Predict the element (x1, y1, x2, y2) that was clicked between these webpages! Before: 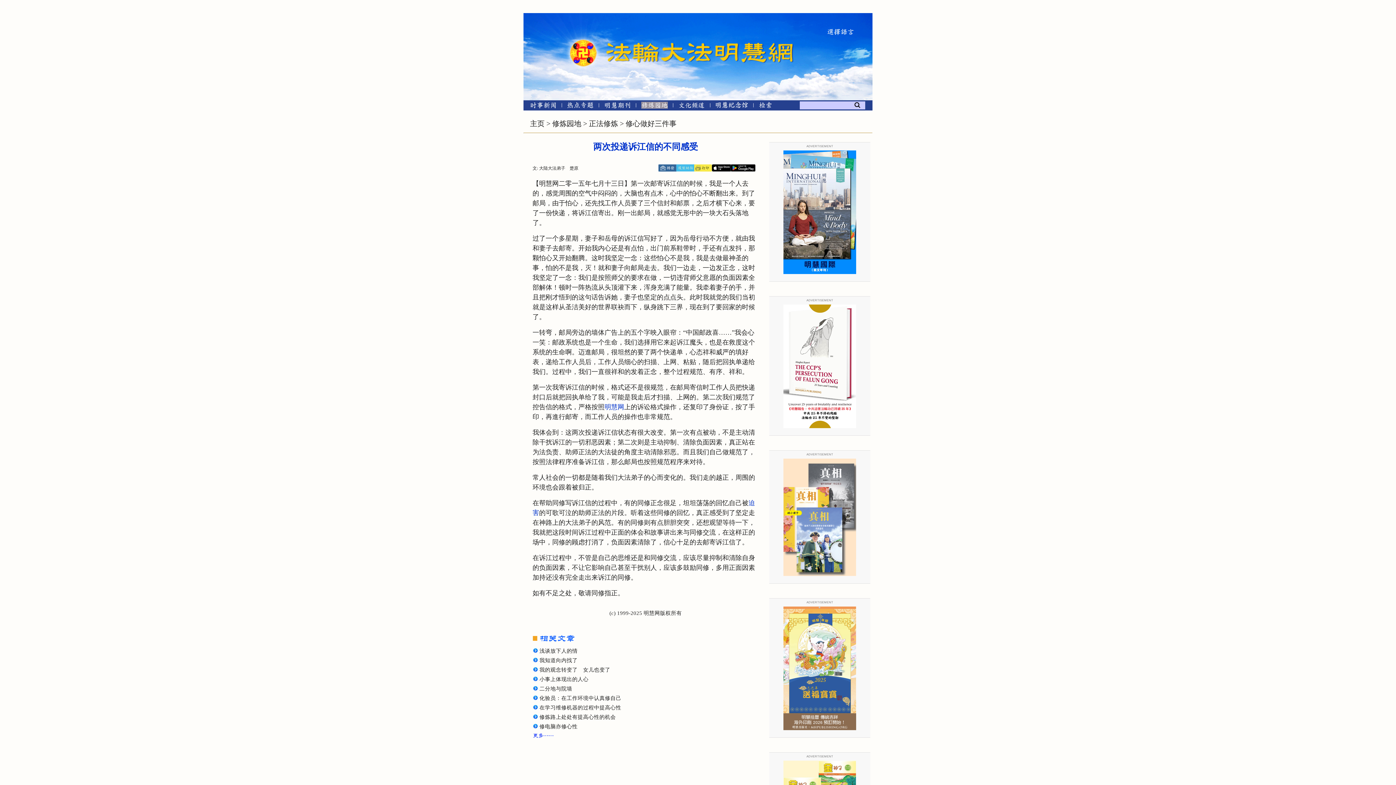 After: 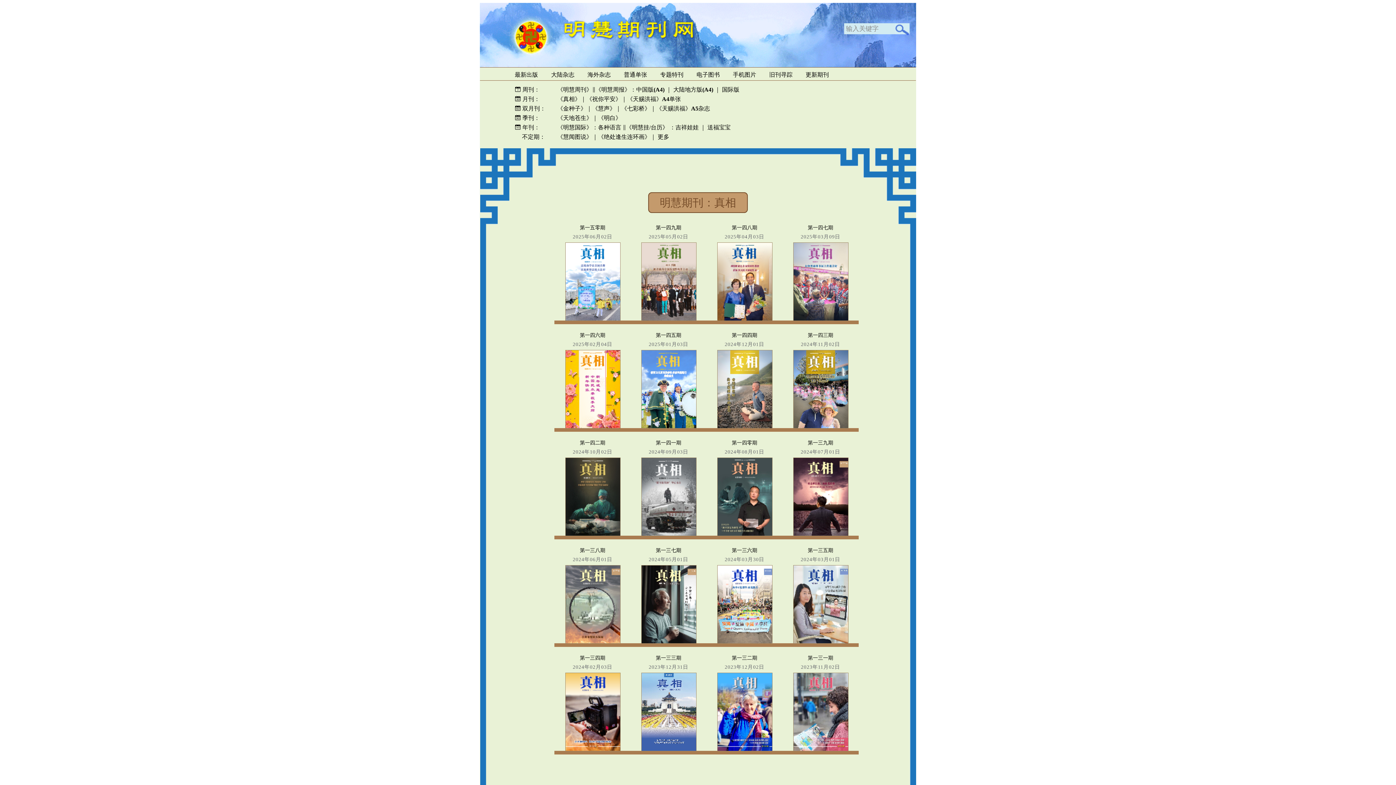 Action: bbox: (783, 571, 856, 577)